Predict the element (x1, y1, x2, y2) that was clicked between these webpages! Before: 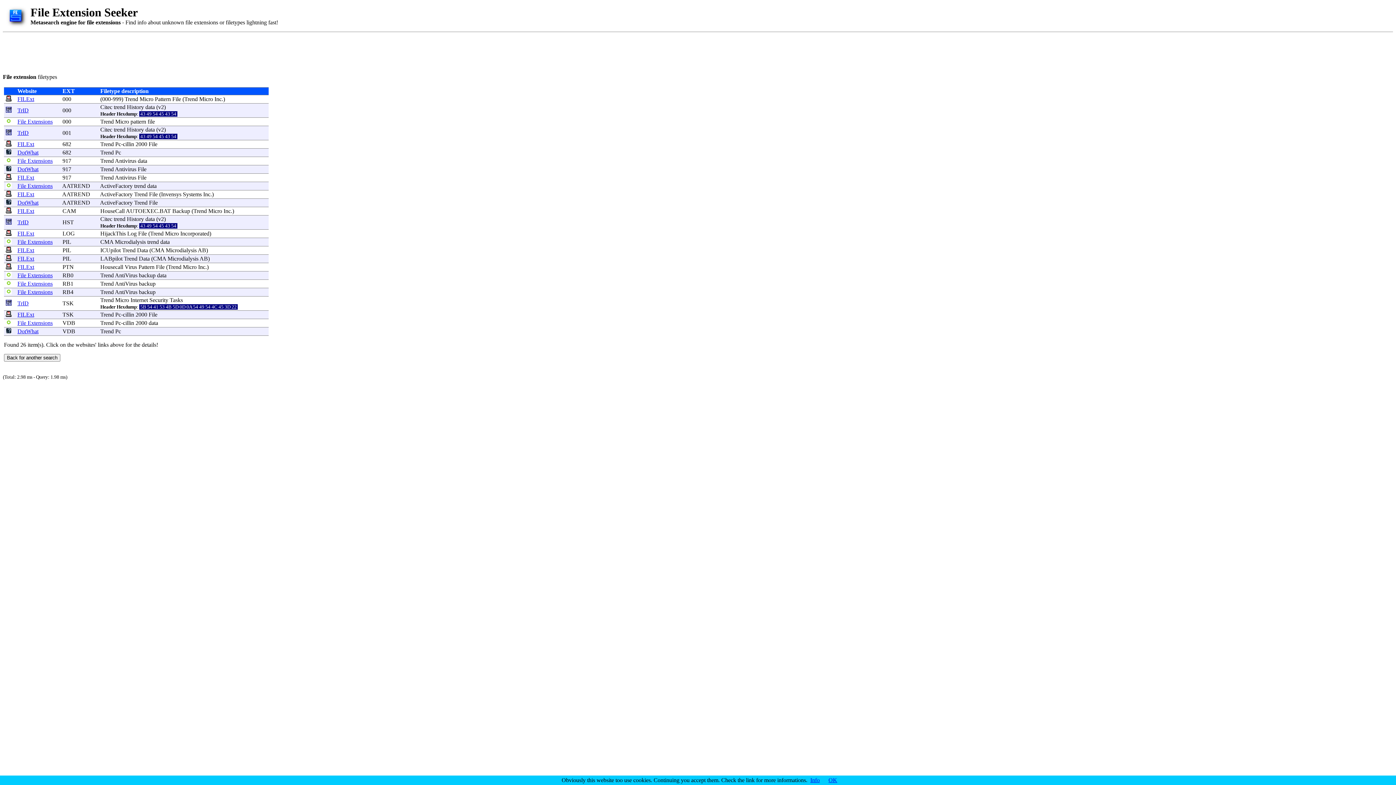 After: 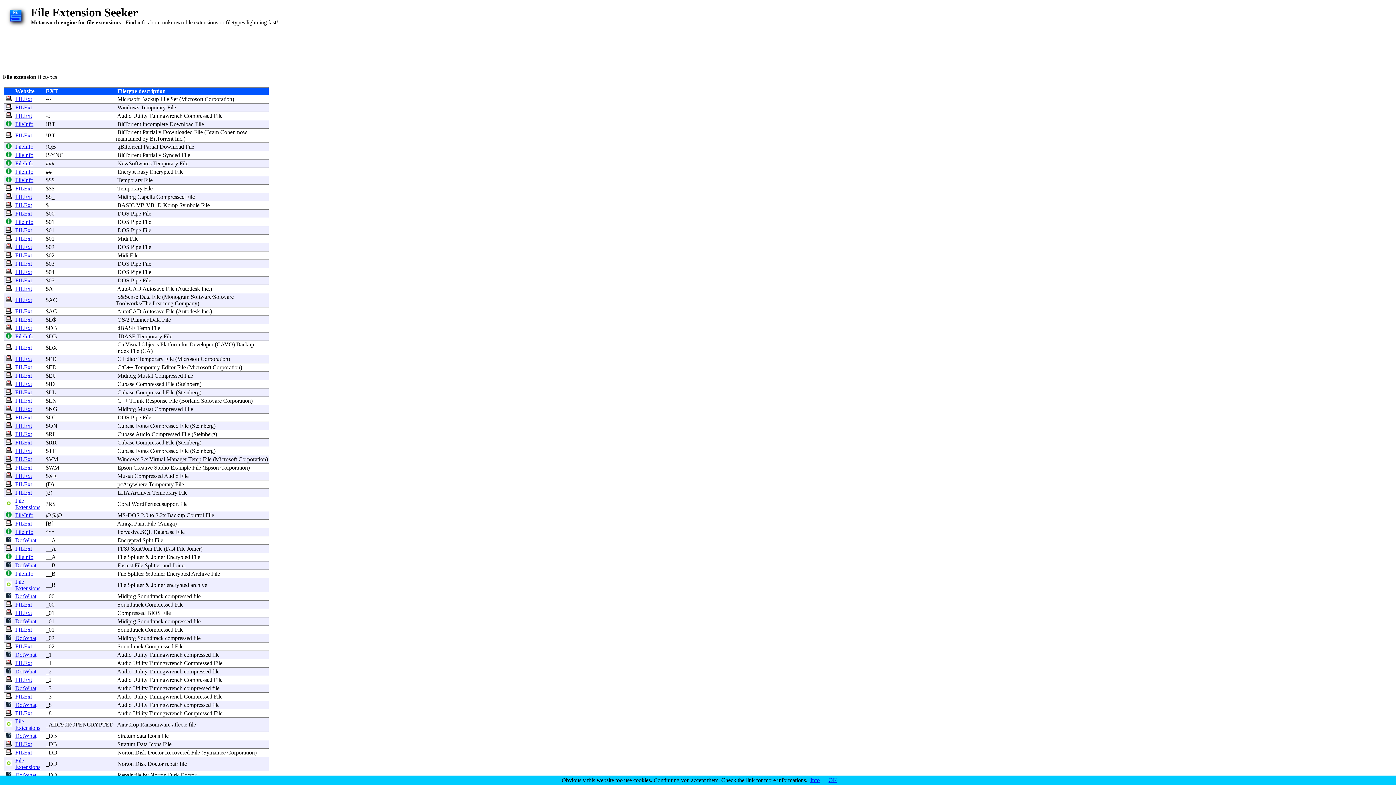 Action: label: File bbox: (156, 264, 164, 270)